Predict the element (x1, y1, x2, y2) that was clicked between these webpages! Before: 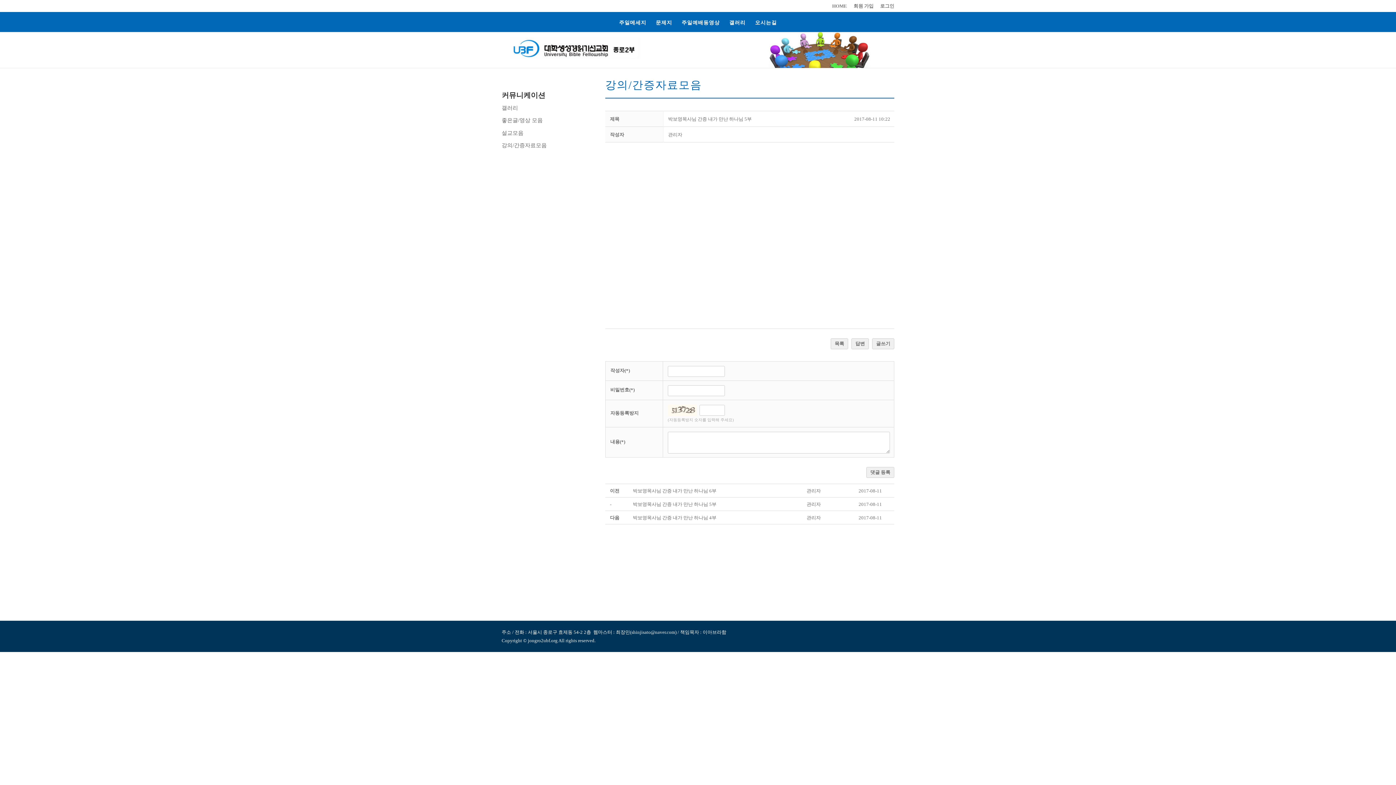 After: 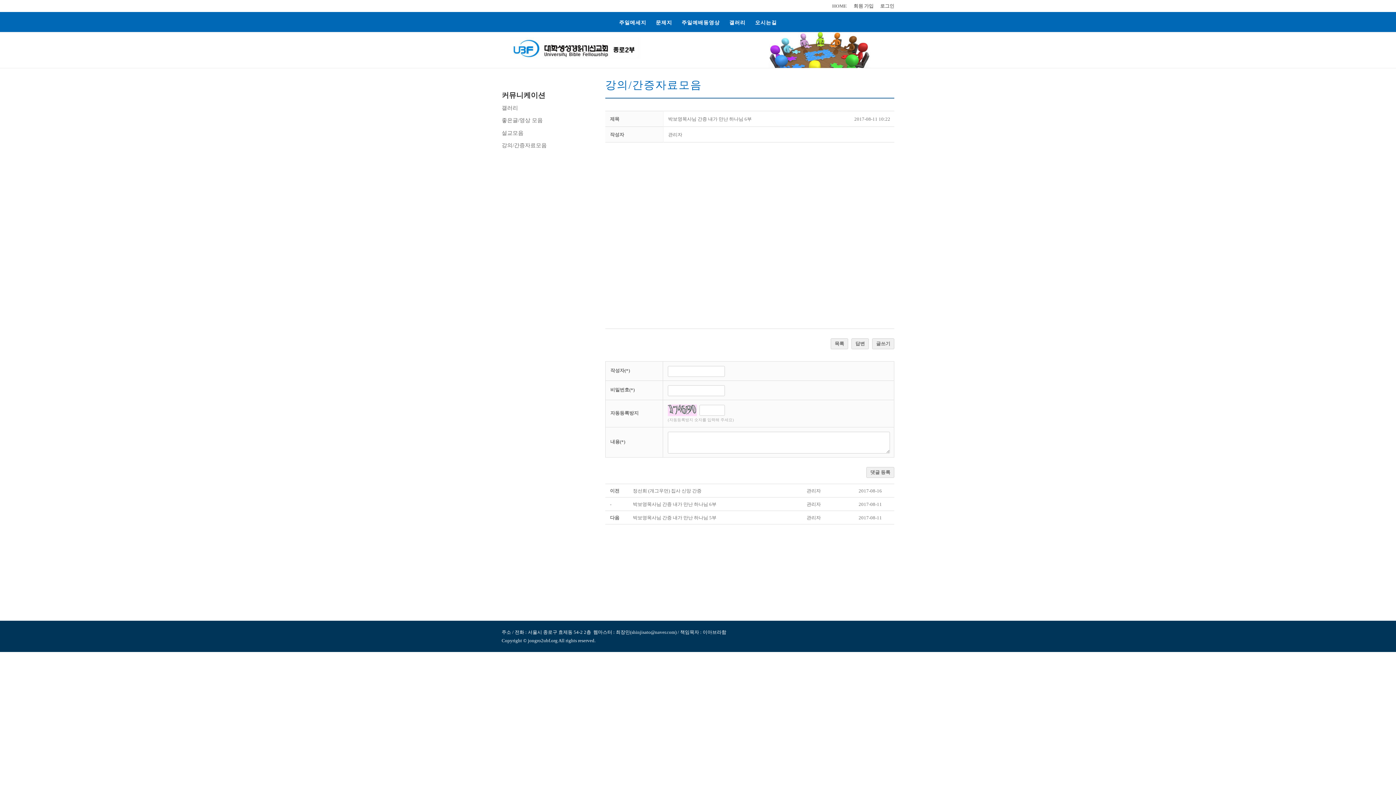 Action: label: 박보영목사님 간증 내가 만난 하나님 6부 bbox: (633, 488, 716, 493)